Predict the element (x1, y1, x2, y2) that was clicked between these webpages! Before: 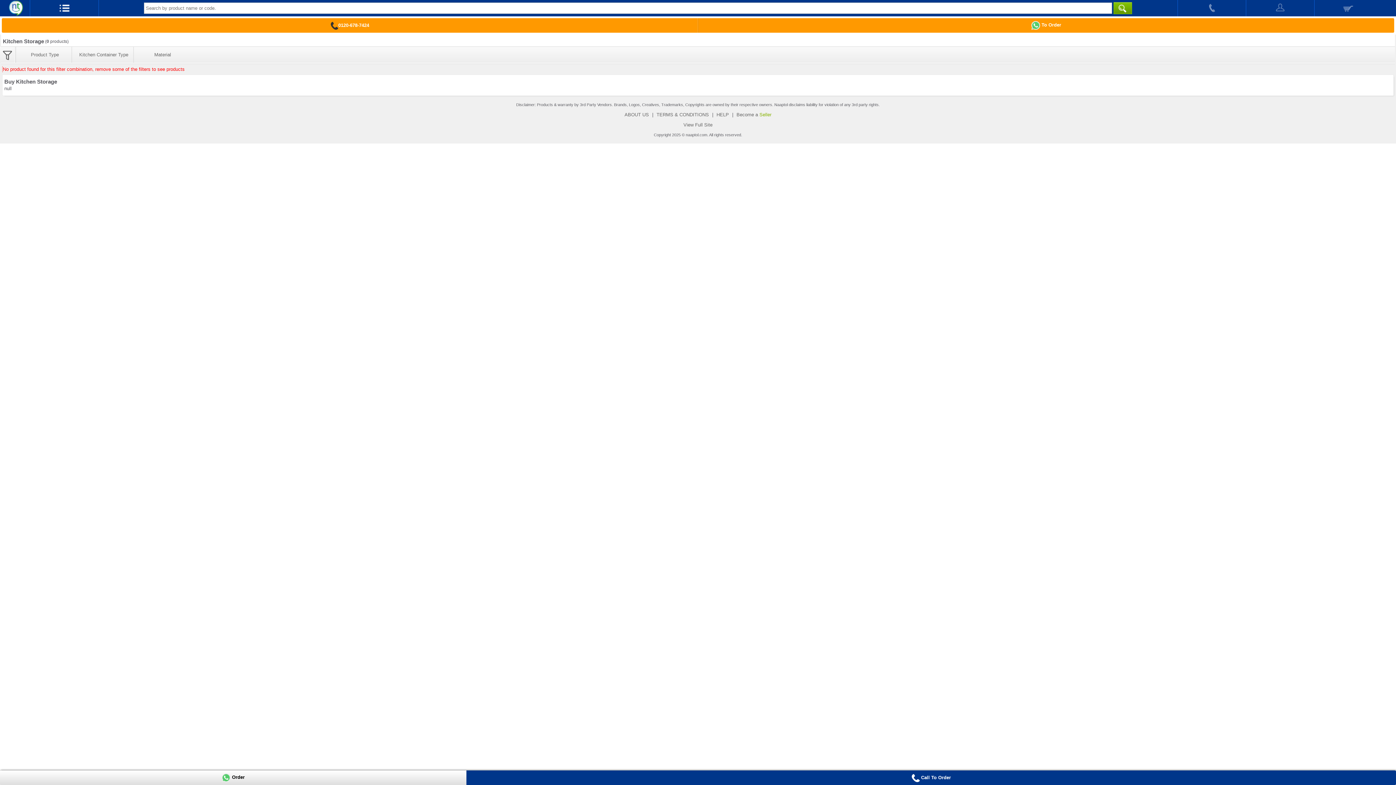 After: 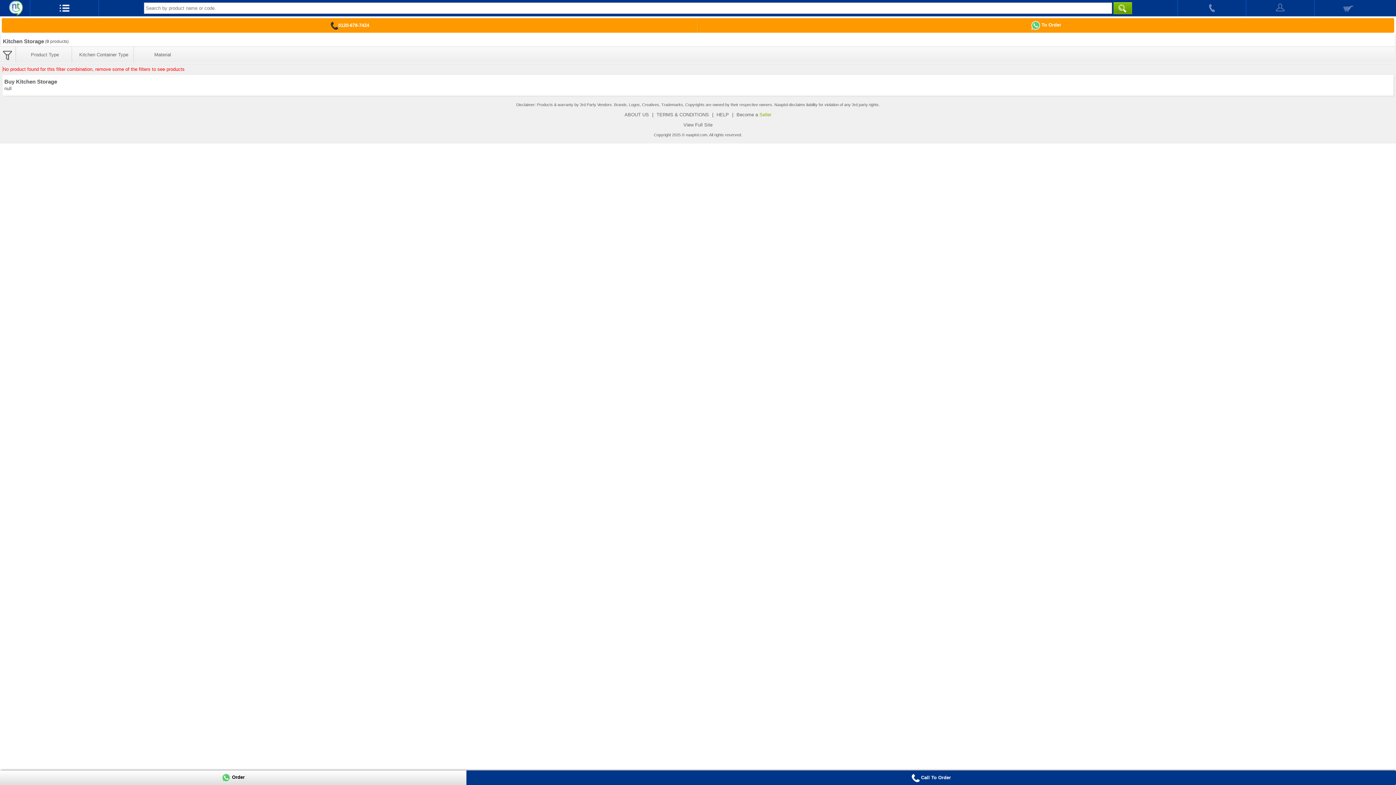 Action: bbox: (221, 775, 244, 780) label:  Order